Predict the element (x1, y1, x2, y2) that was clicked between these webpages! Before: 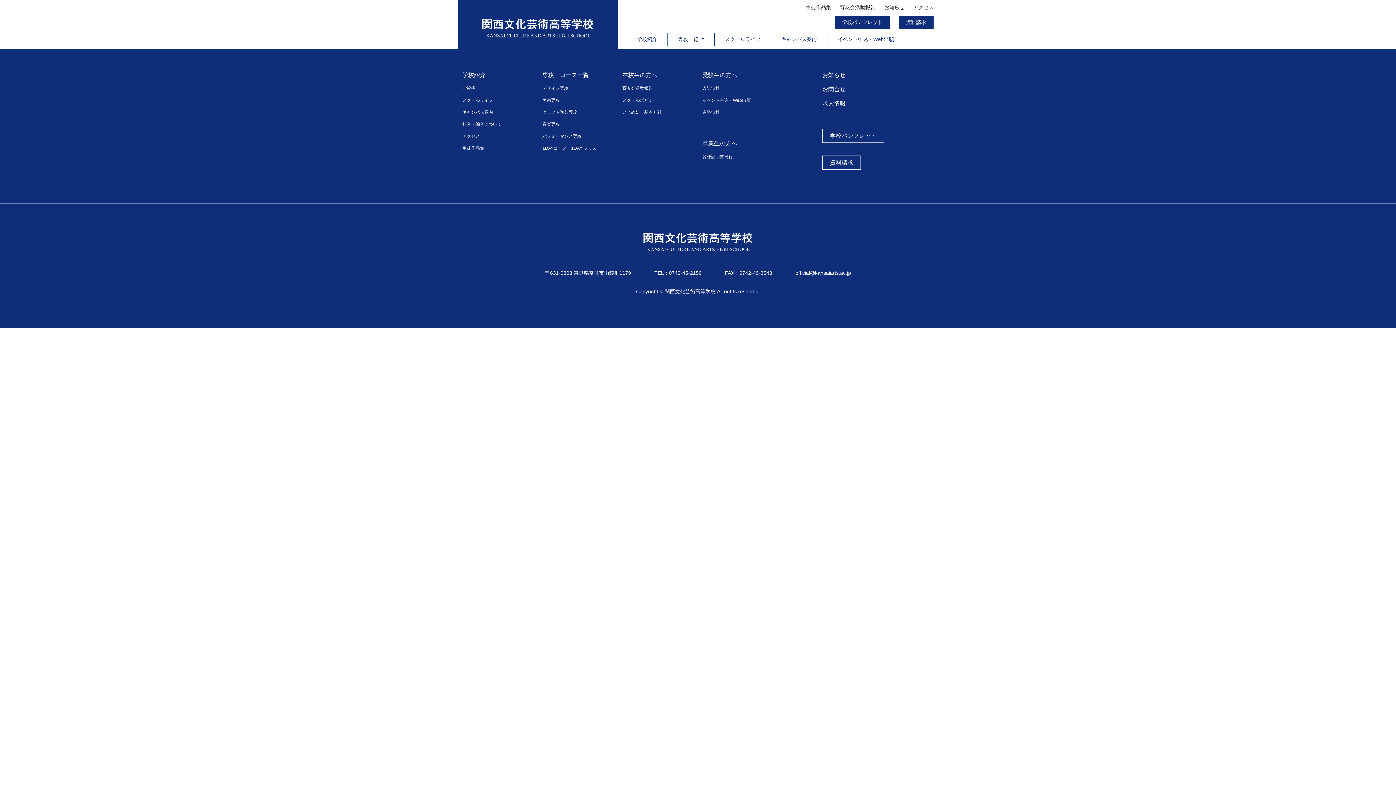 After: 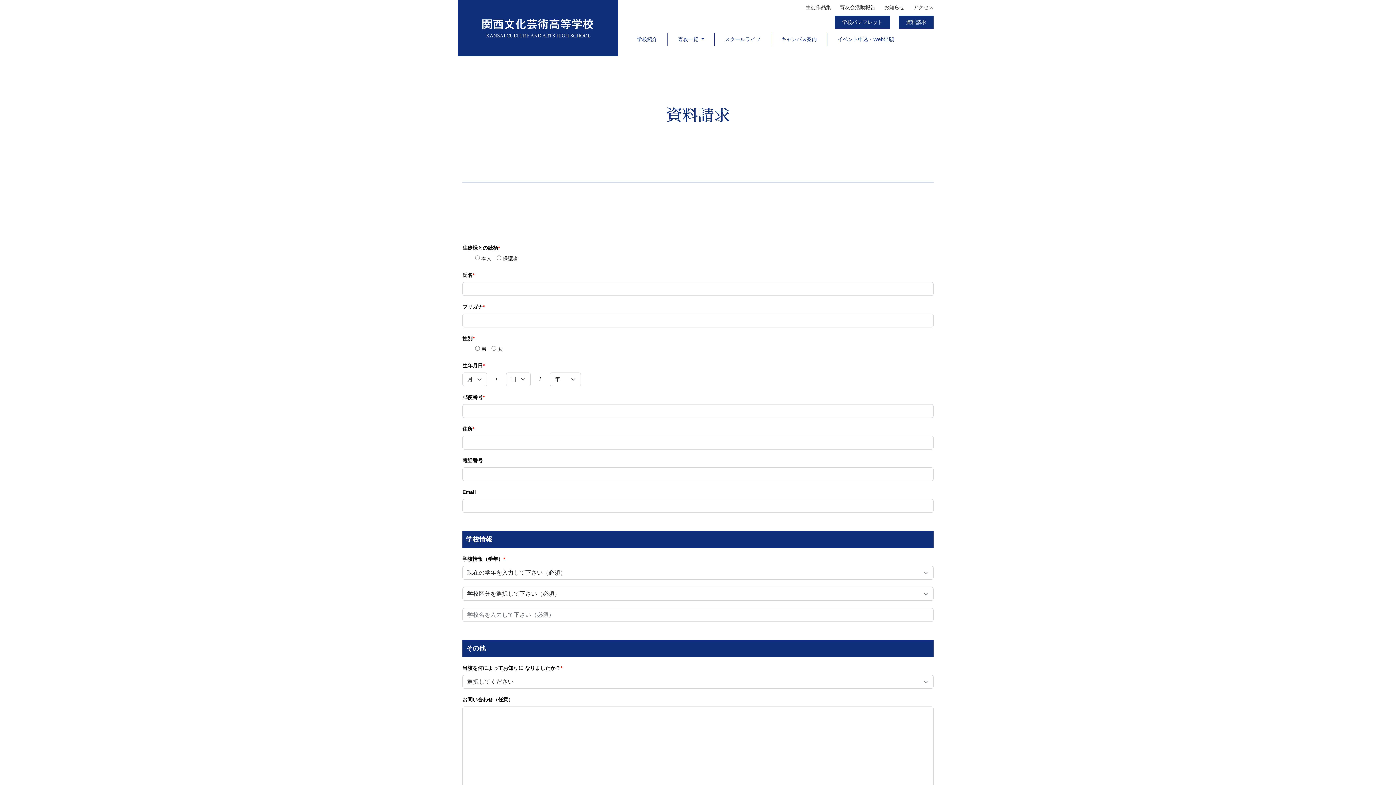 Action: label: 資料請求 bbox: (822, 155, 861, 169)